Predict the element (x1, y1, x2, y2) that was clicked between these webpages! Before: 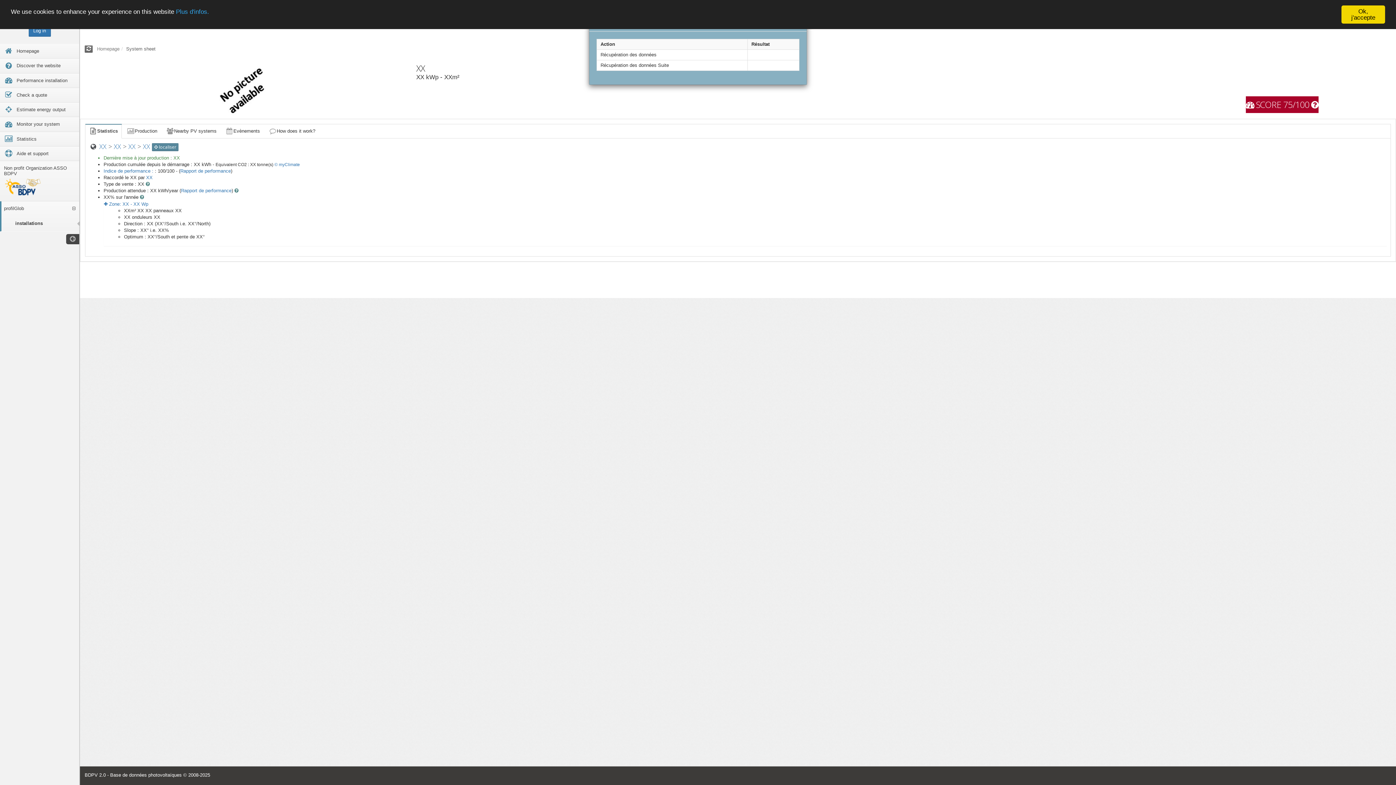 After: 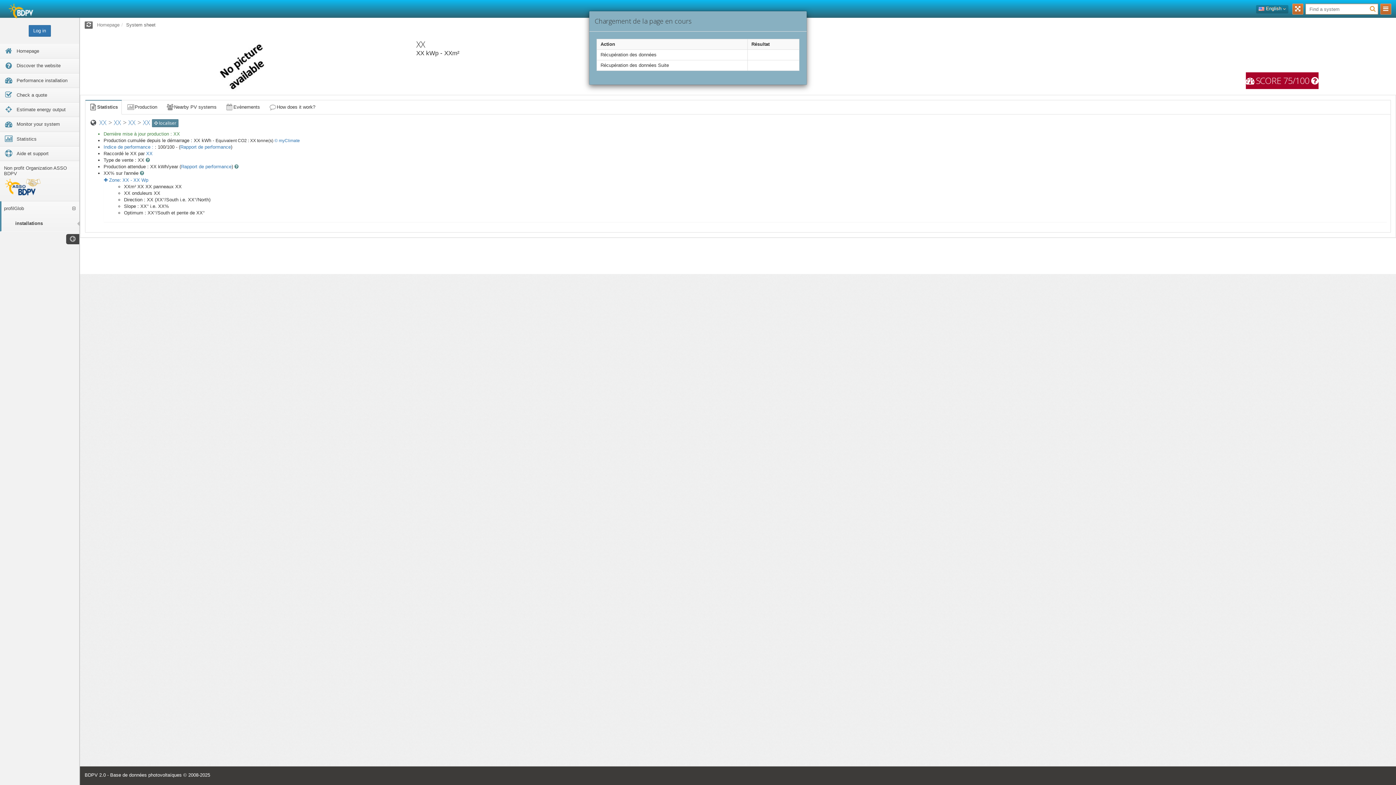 Action: bbox: (1341, 5, 1385, 23) label: Ok, j'accepte